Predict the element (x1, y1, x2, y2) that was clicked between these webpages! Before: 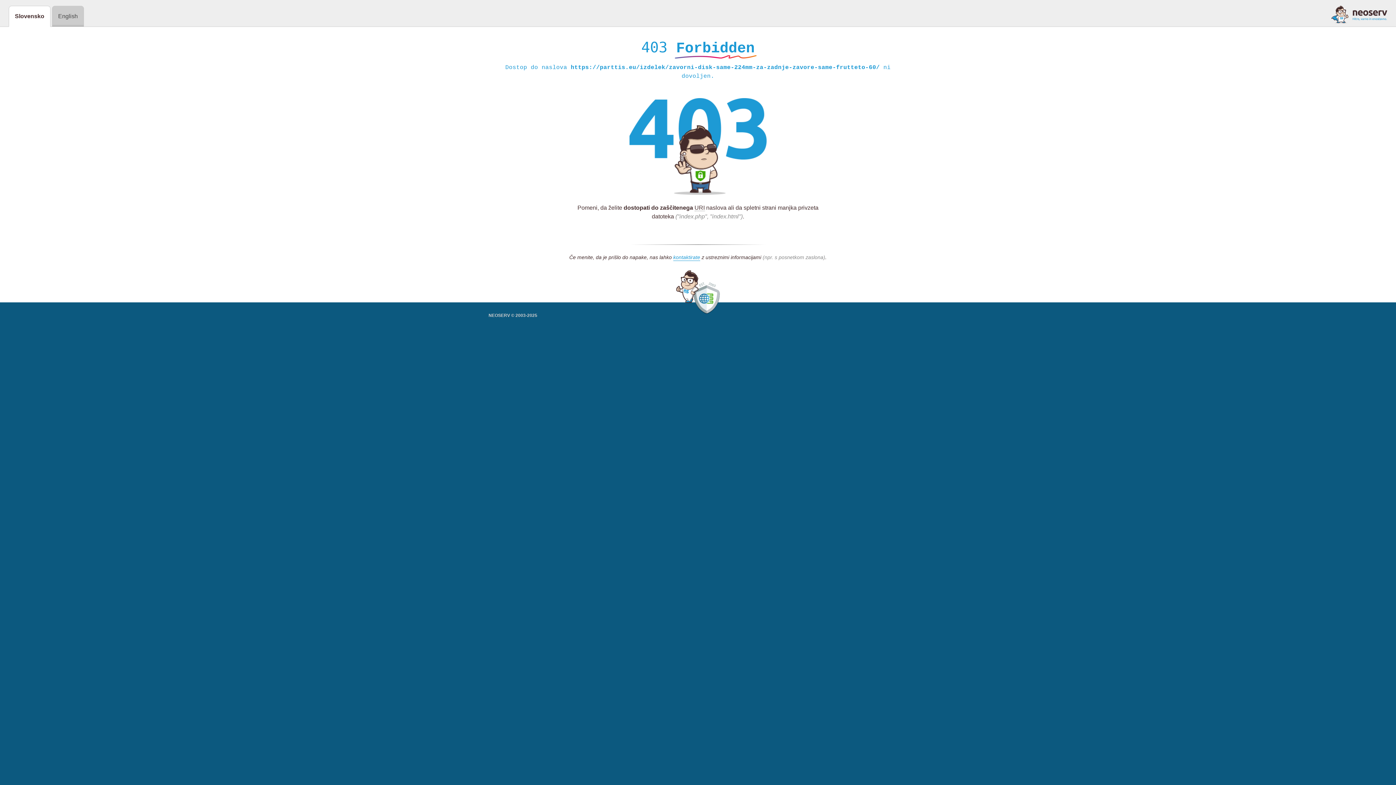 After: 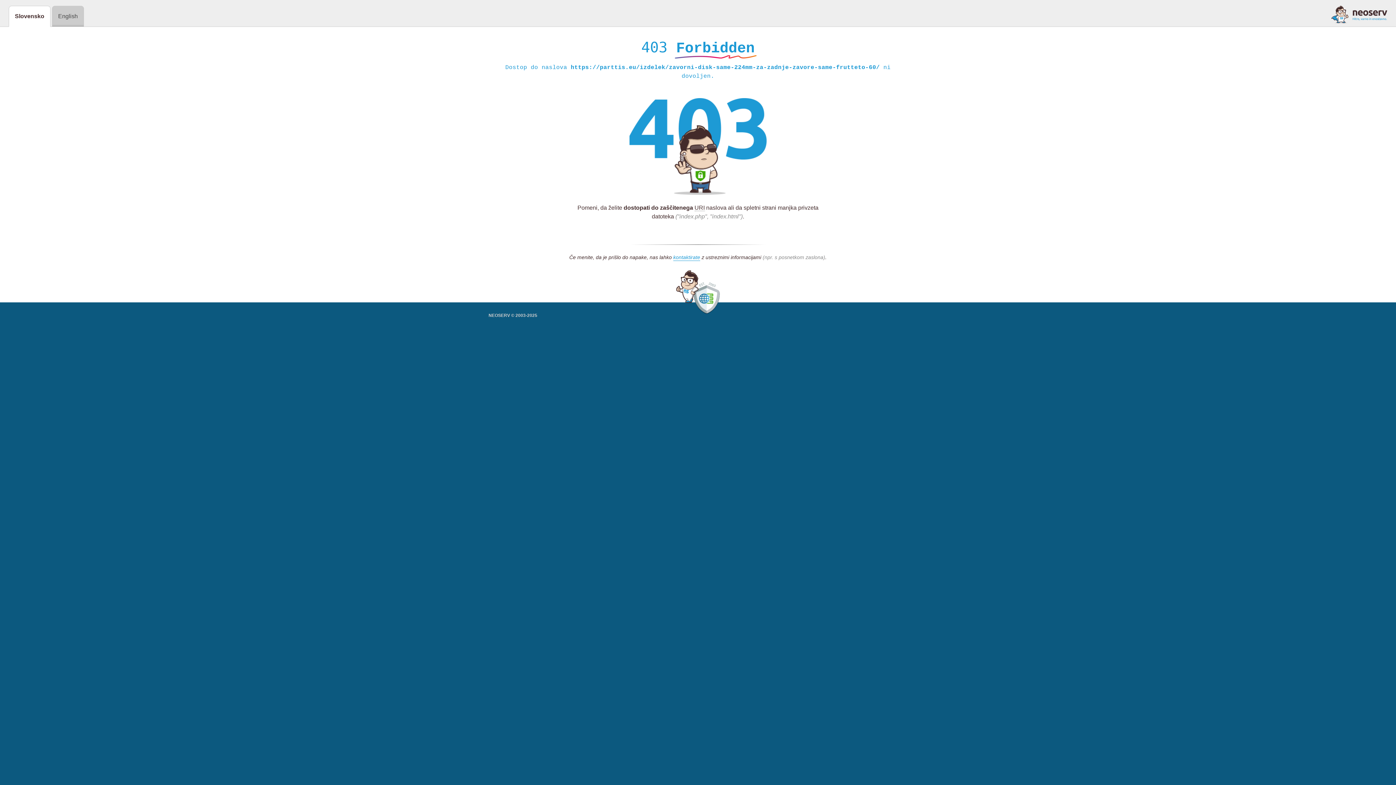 Action: bbox: (1331, 5, 1387, 23)